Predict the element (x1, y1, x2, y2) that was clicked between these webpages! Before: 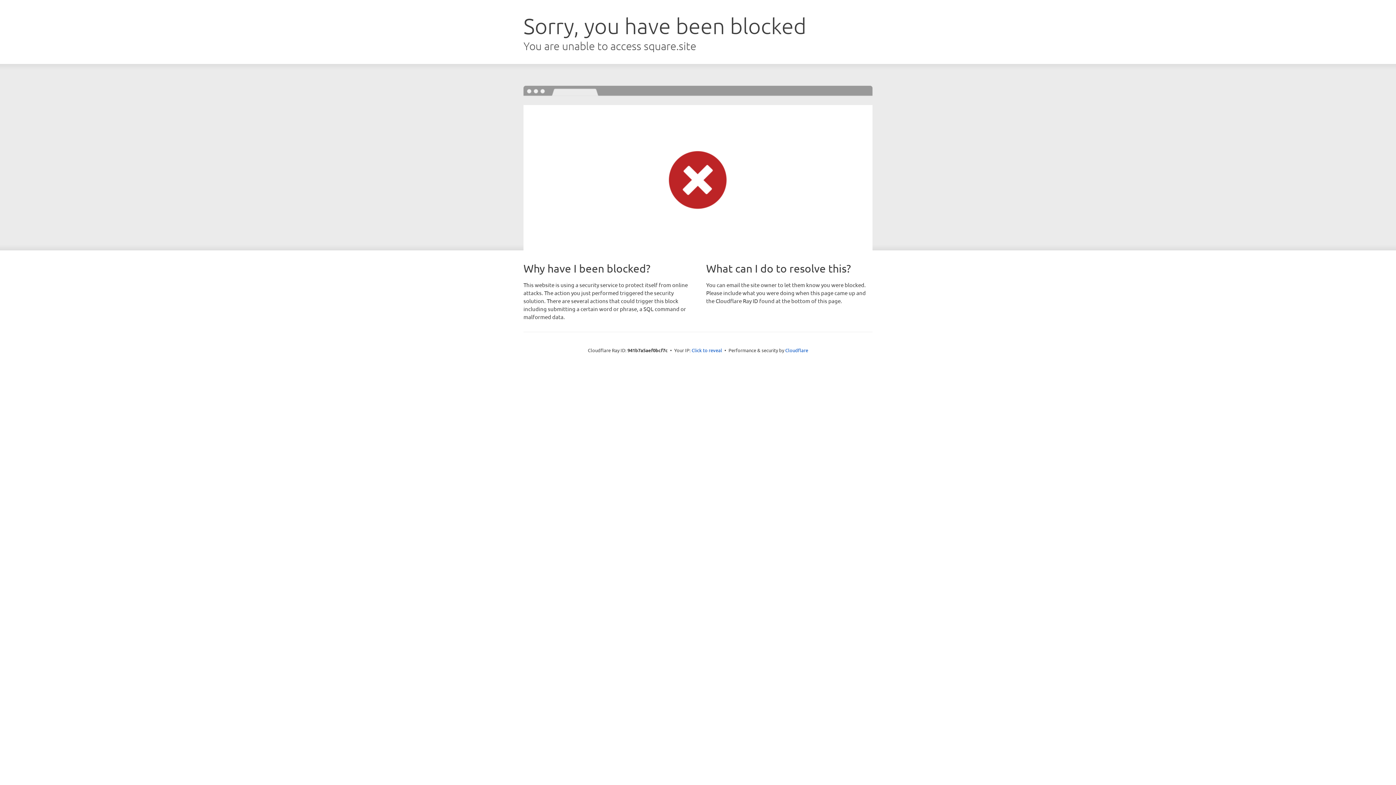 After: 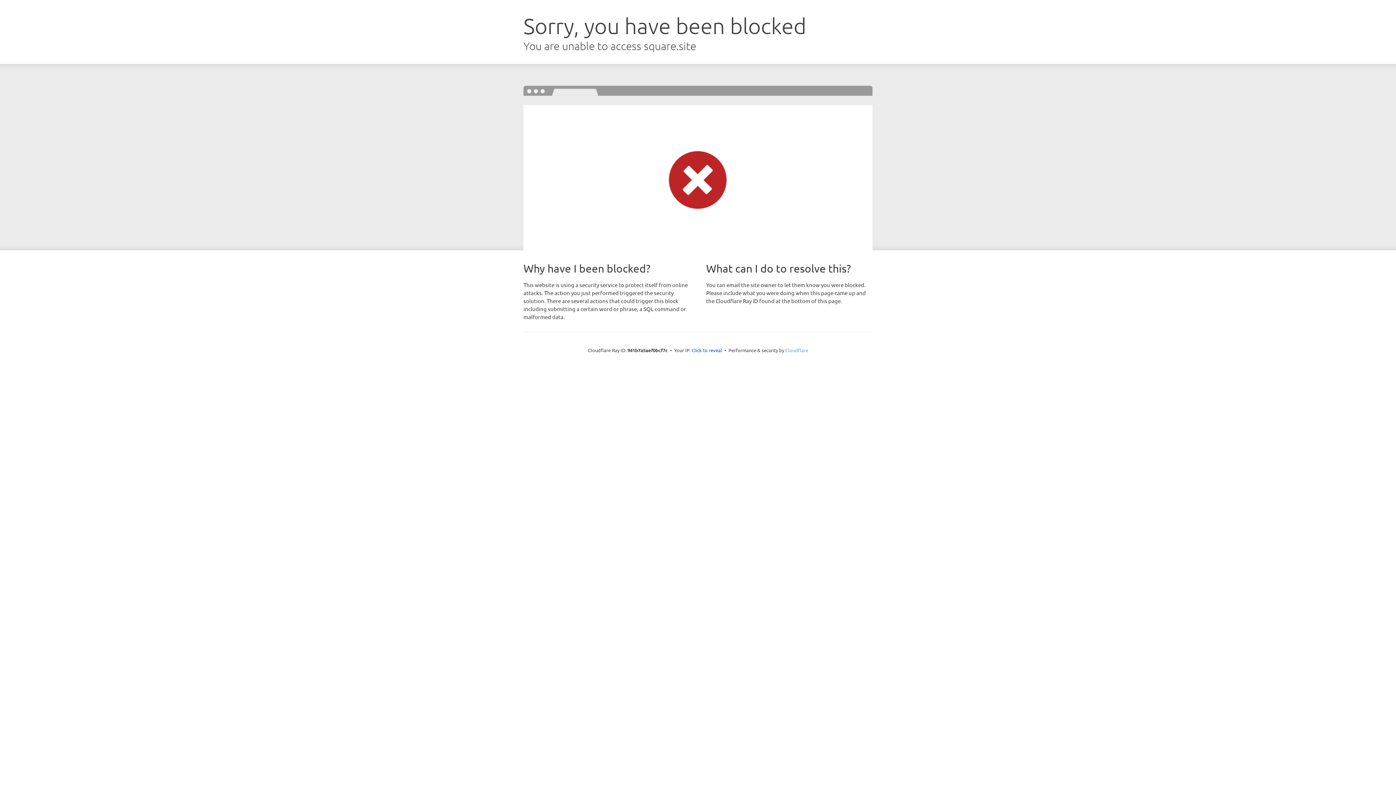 Action: bbox: (785, 347, 808, 353) label: Cloudflare